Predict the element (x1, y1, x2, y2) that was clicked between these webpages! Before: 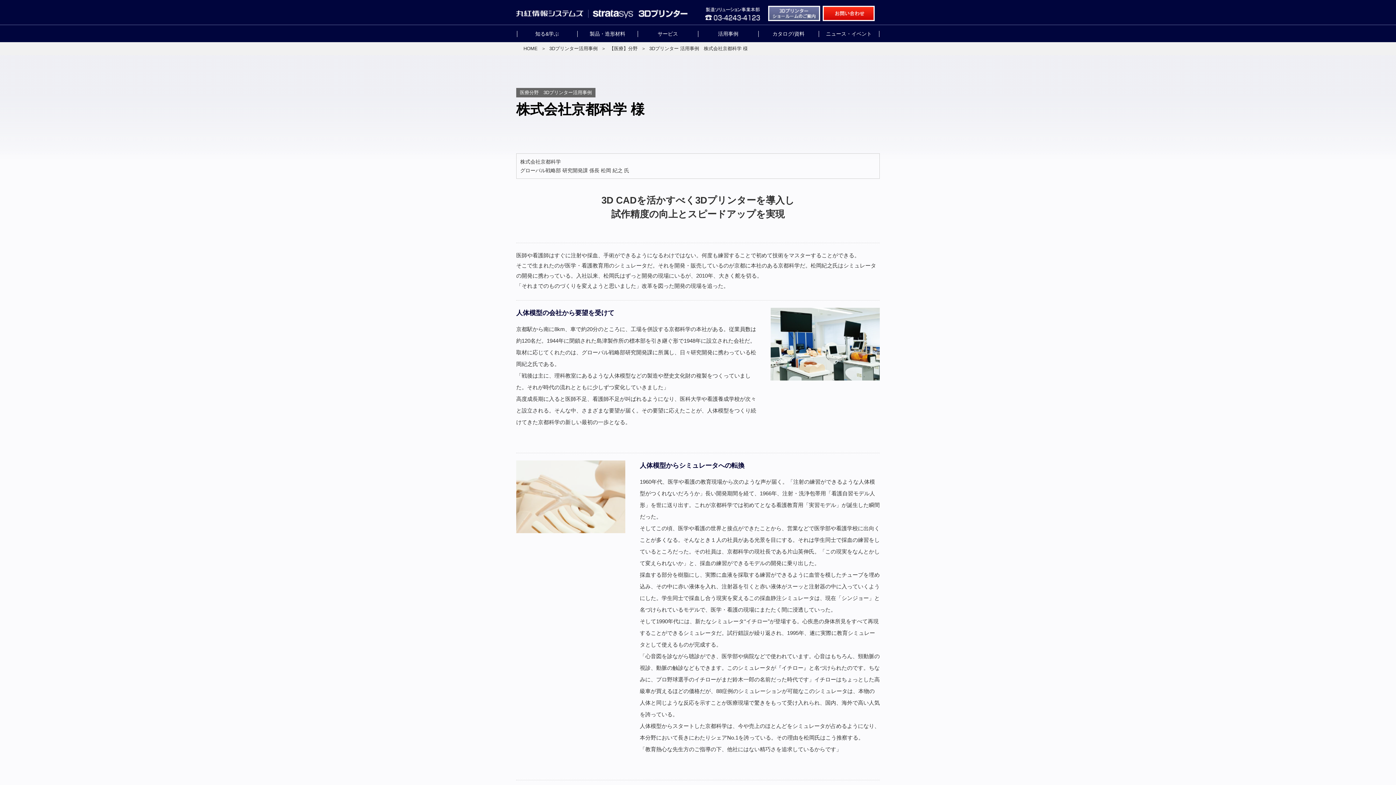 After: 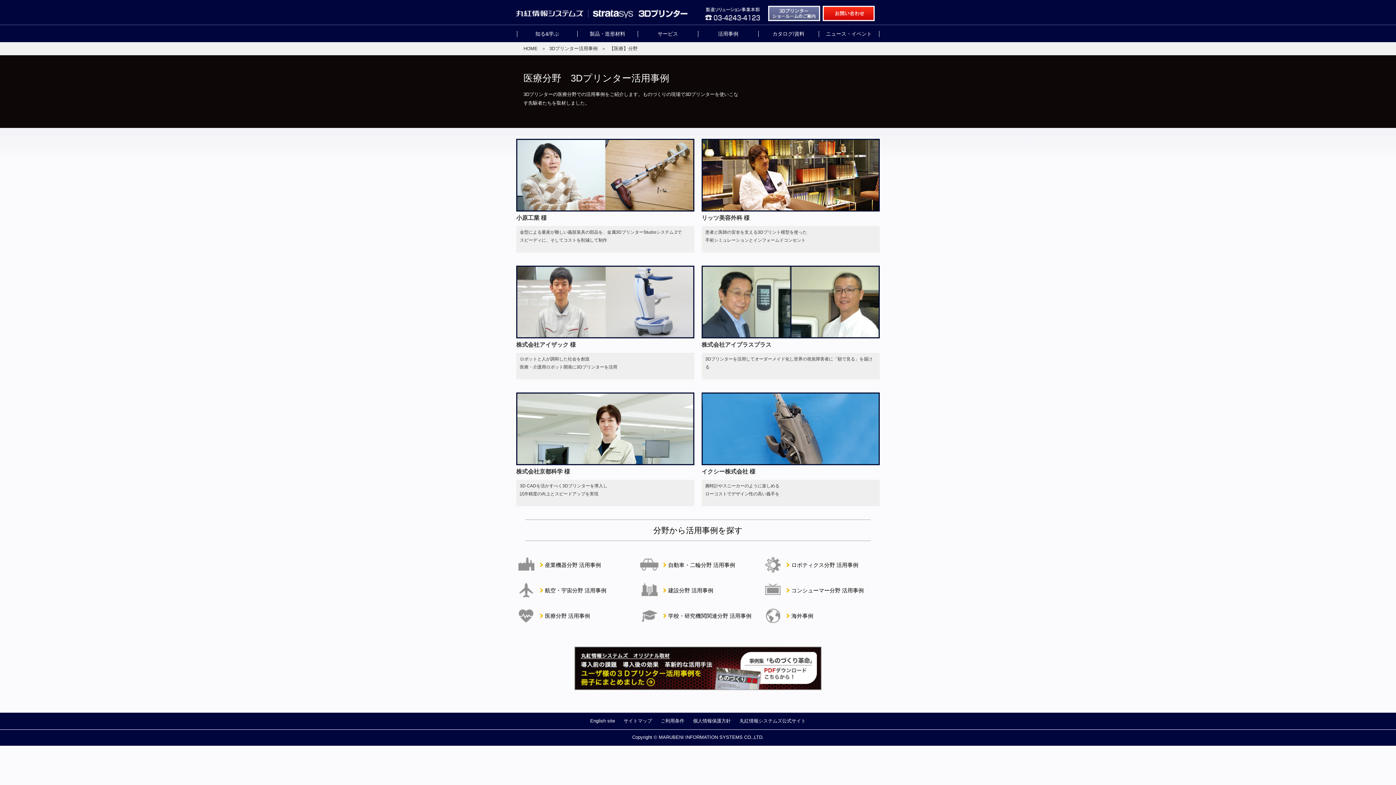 Action: bbox: (609, 45, 637, 51) label: 【医療】分野